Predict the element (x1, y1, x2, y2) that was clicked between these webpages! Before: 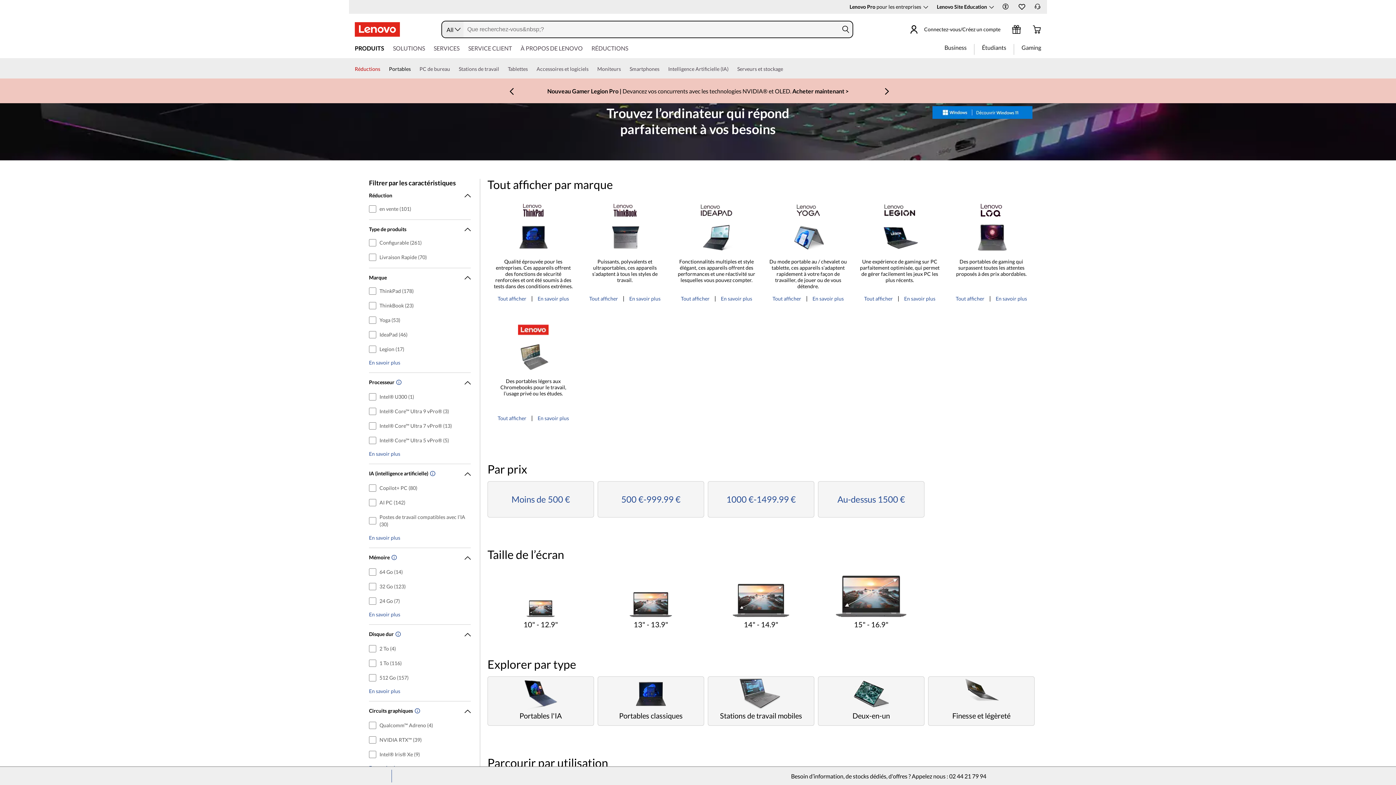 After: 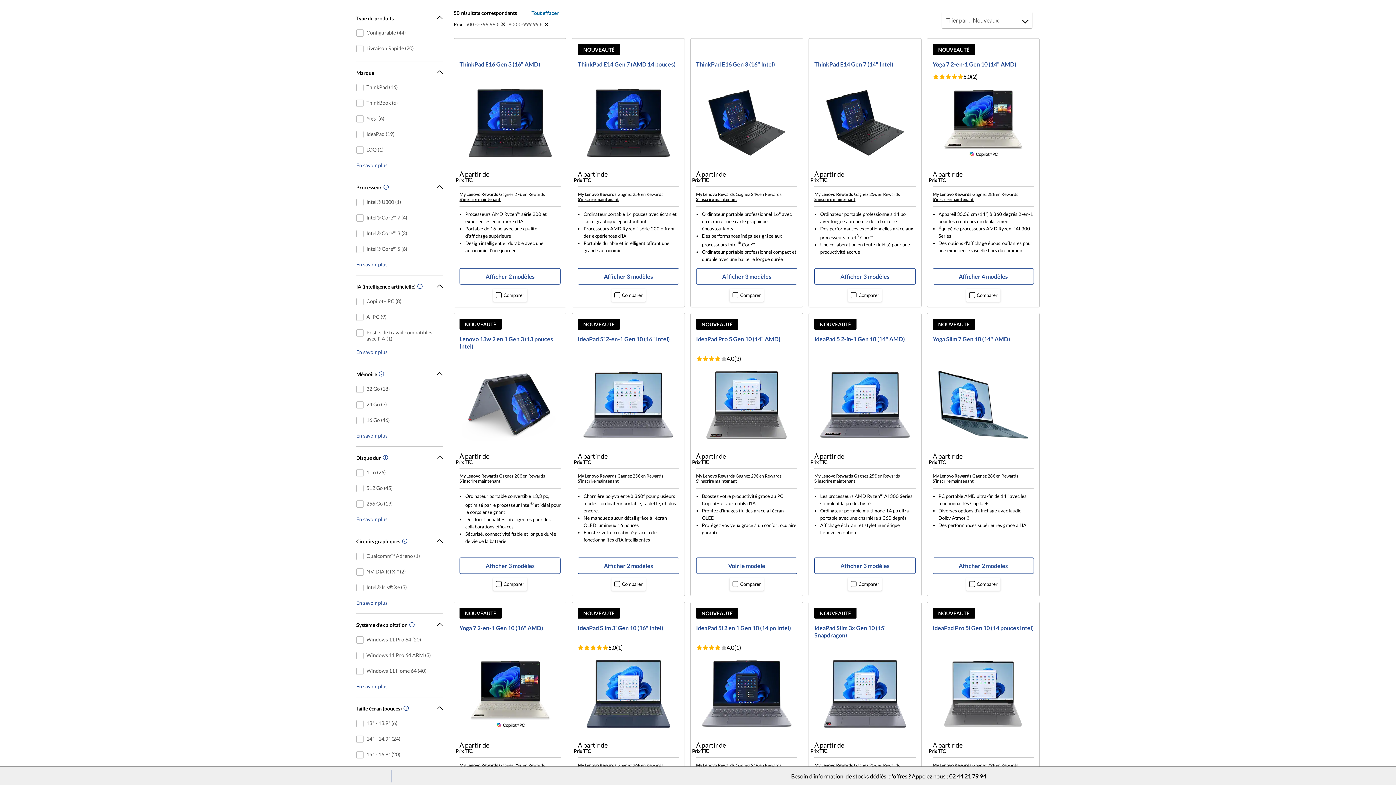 Action: label: 500 €-999.99 € bbox: (598, 481, 704, 517)